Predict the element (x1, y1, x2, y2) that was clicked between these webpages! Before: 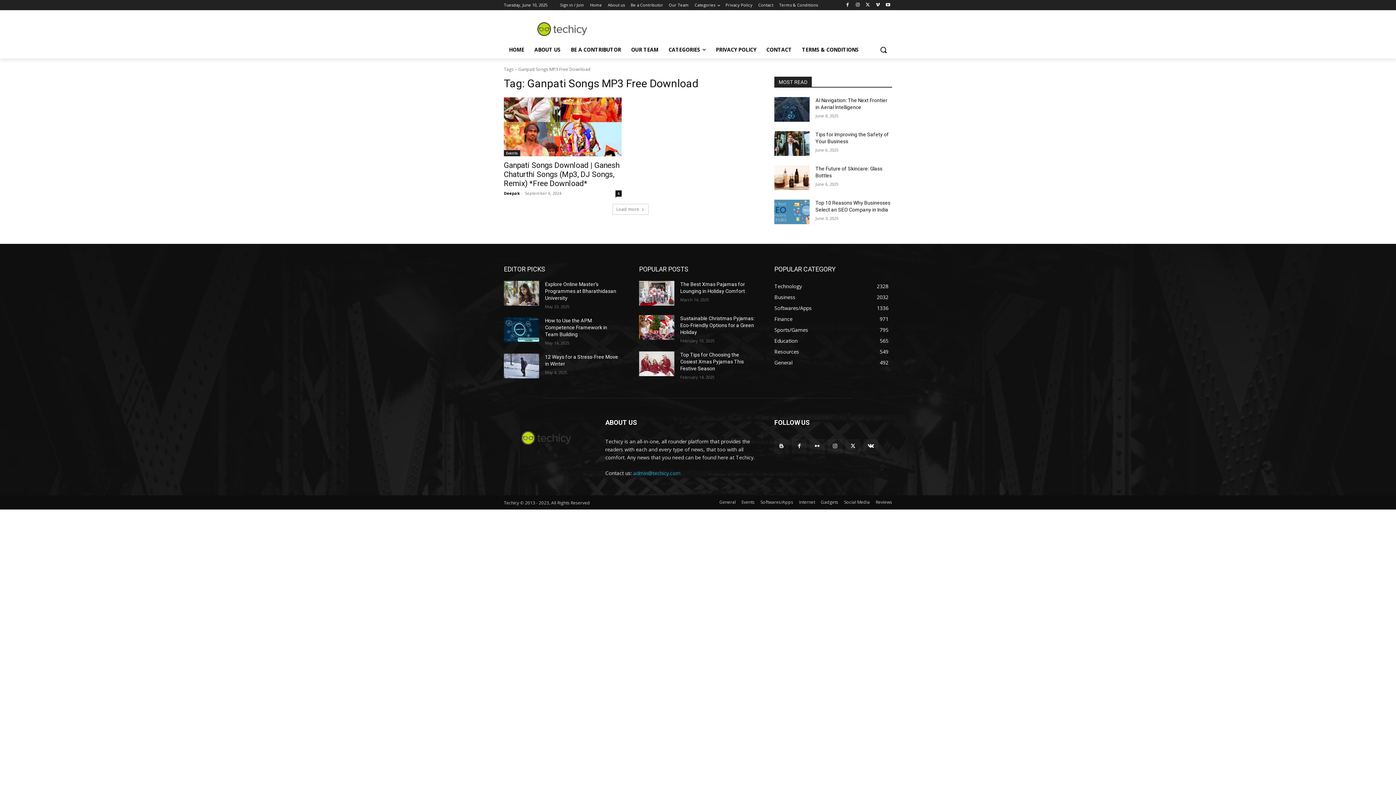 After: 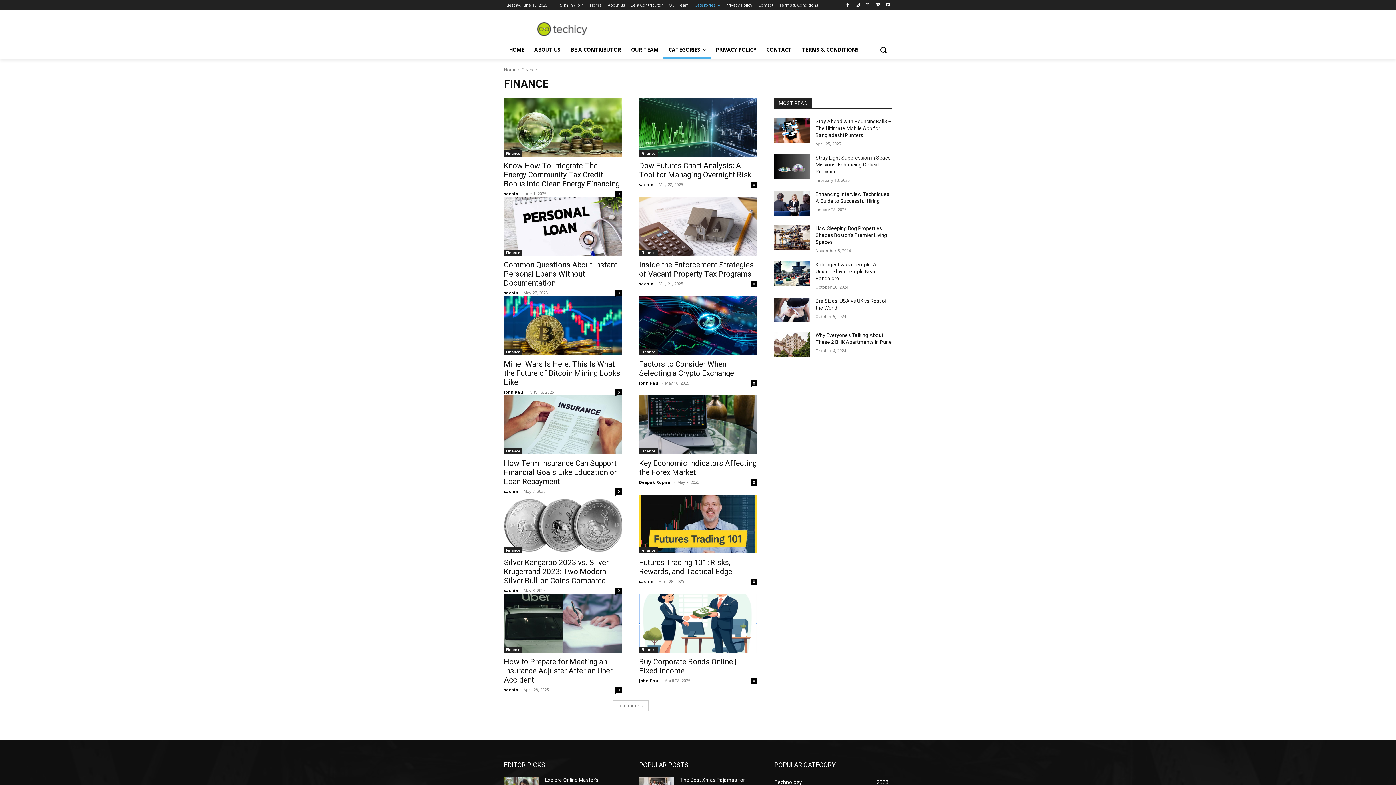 Action: bbox: (774, 315, 792, 322) label: Finance
971